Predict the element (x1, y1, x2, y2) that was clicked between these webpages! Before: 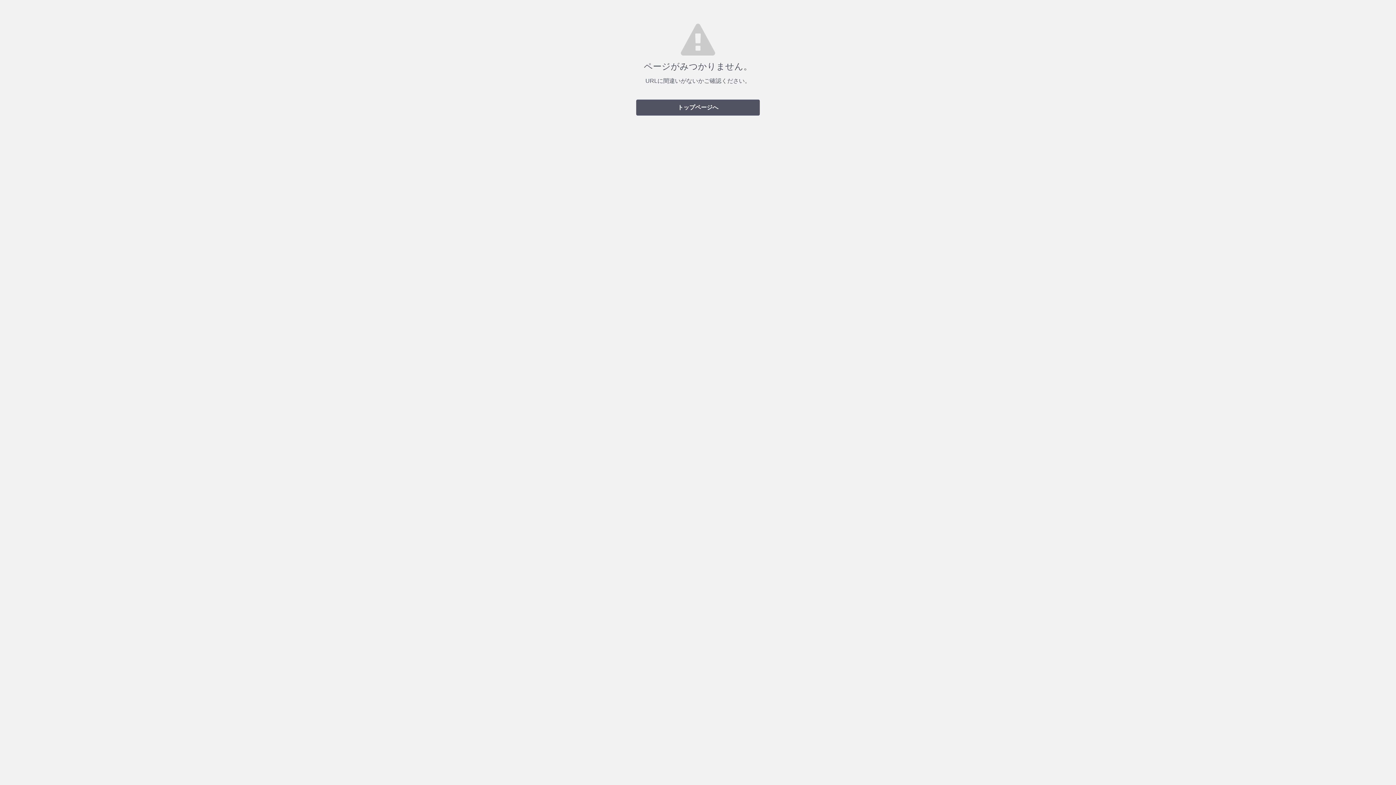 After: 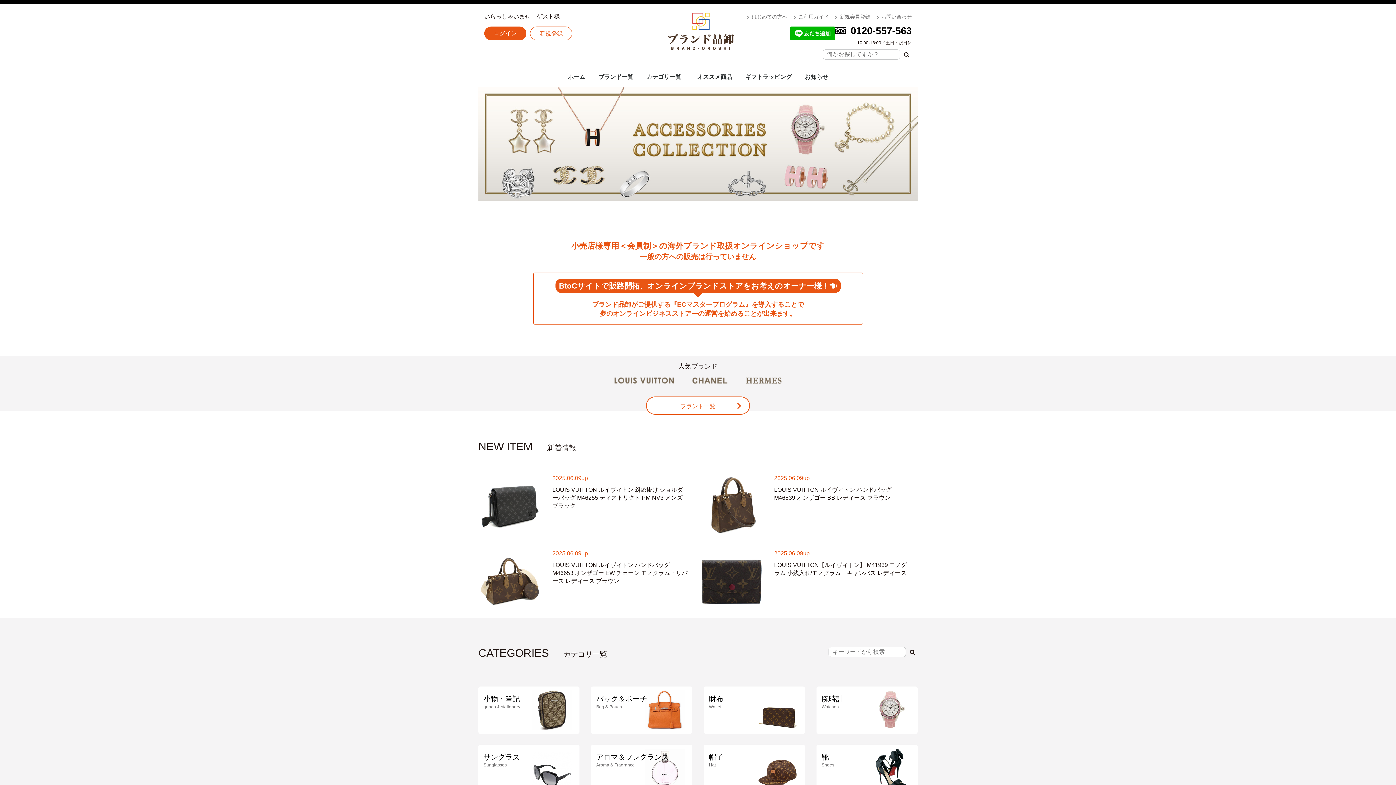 Action: bbox: (636, 99, 760, 115) label: トップページへ